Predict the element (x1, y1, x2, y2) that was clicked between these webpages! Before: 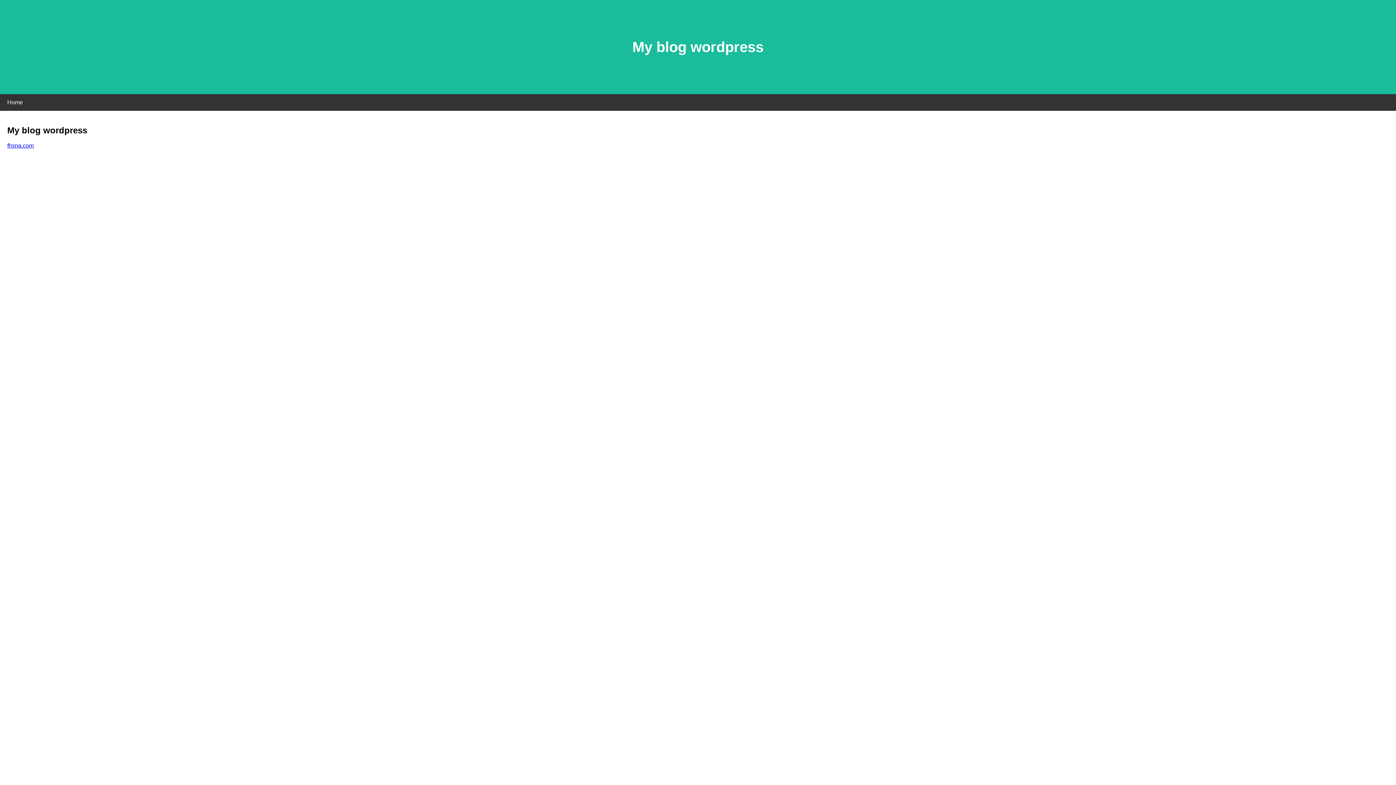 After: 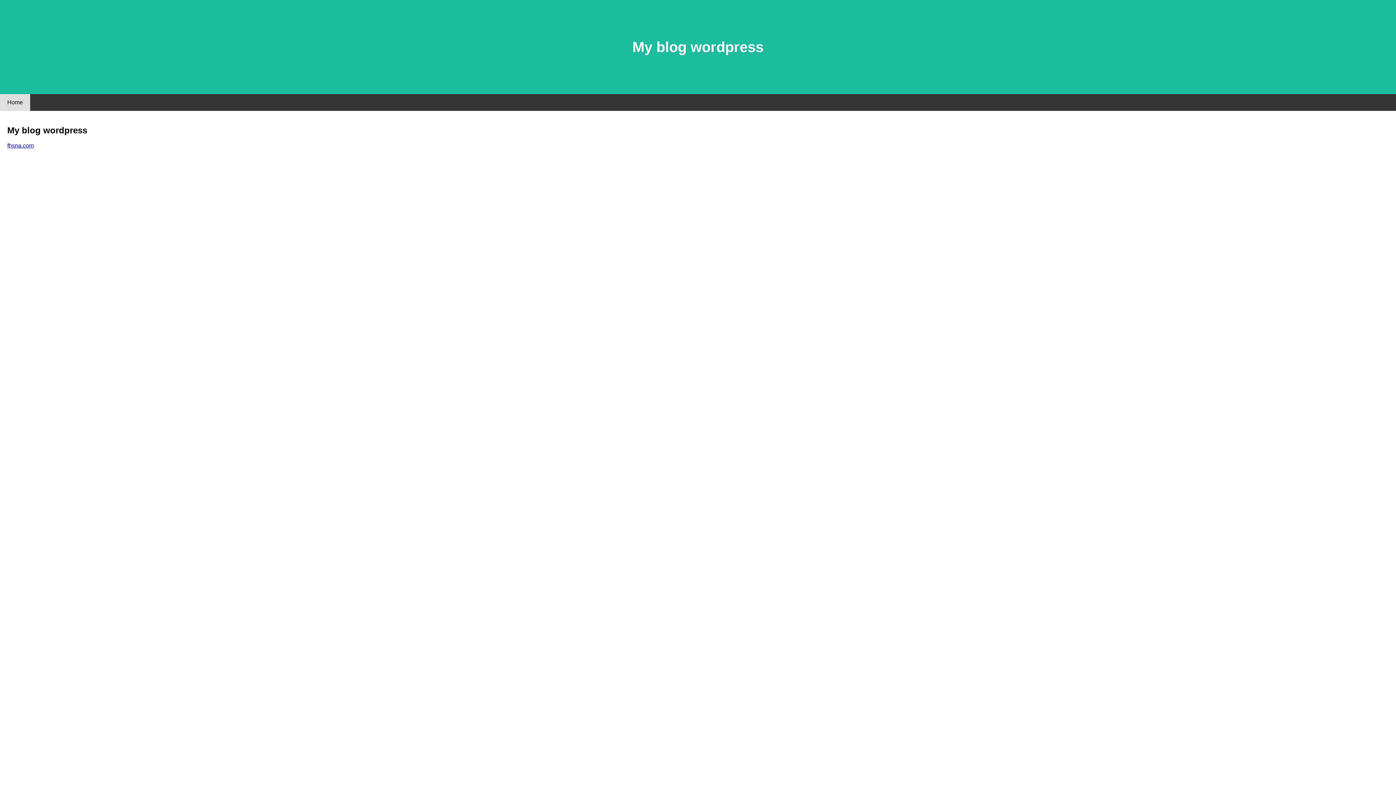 Action: bbox: (0, 94, 30, 110) label: Home